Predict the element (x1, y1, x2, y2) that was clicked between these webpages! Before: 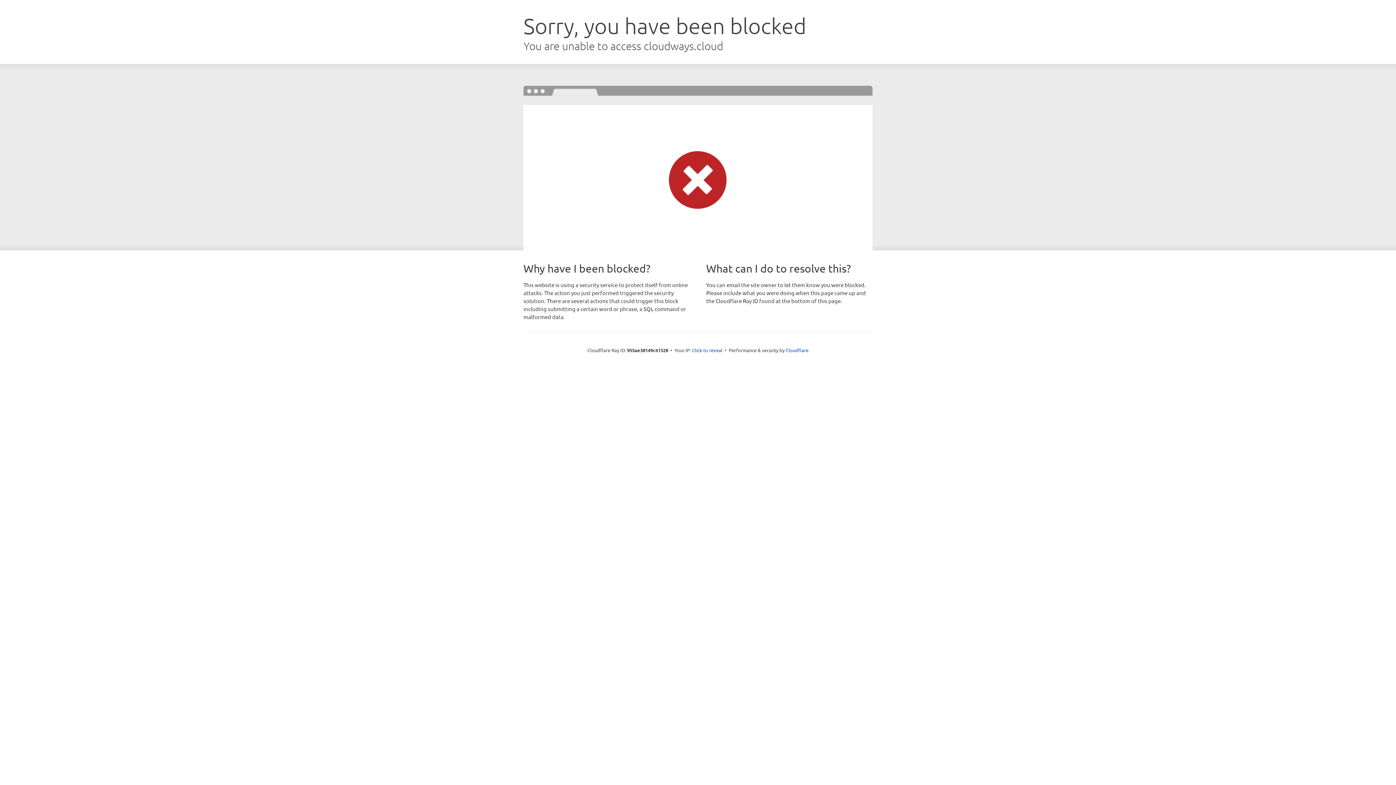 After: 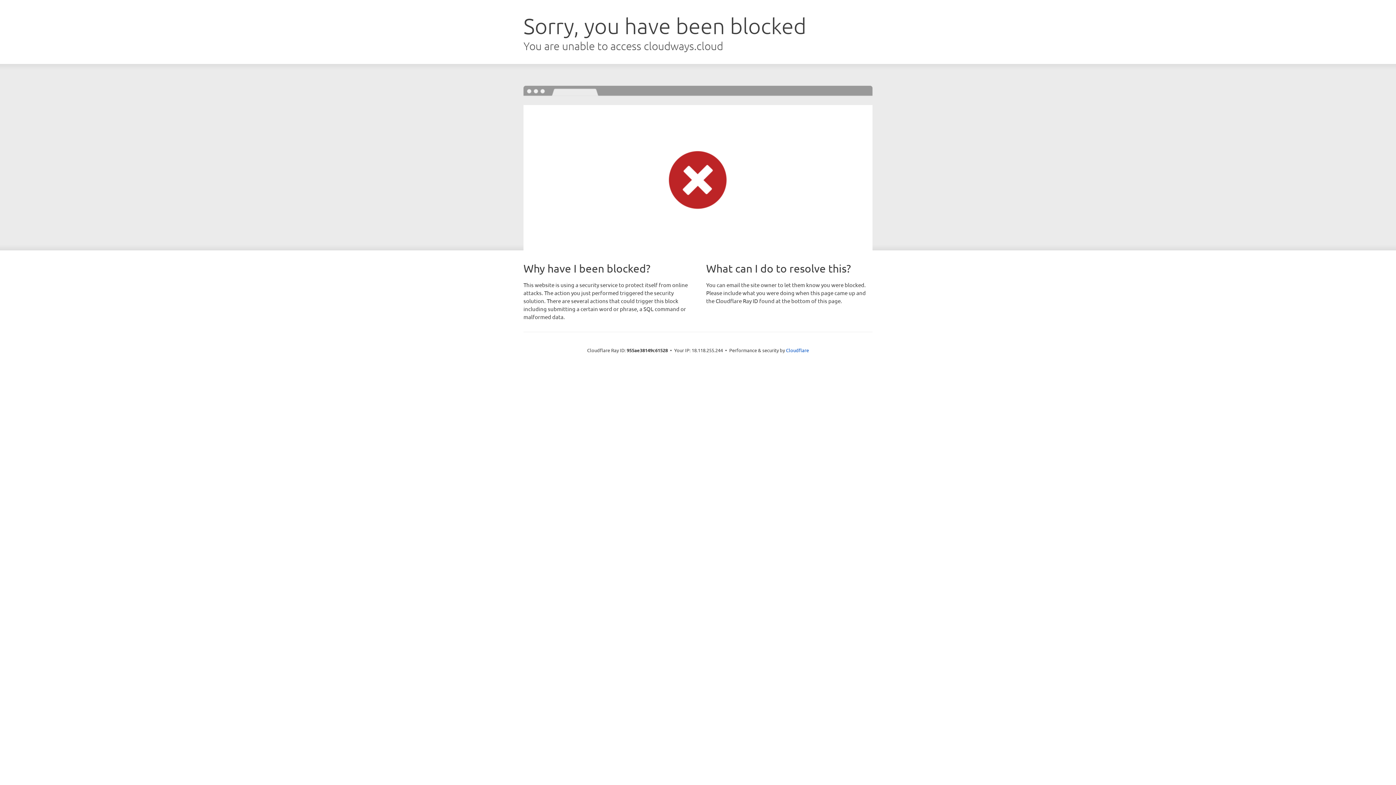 Action: bbox: (692, 346, 722, 353) label: Click to reveal